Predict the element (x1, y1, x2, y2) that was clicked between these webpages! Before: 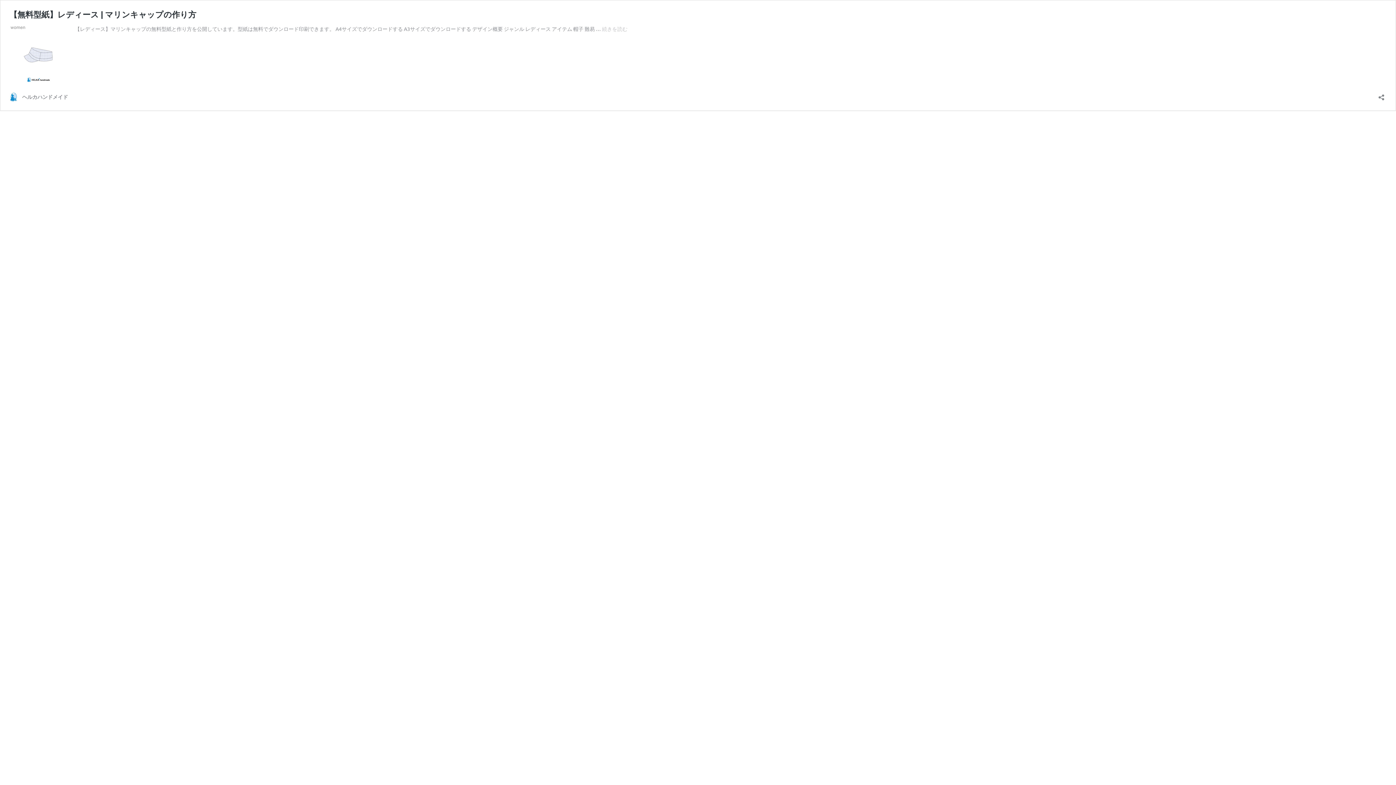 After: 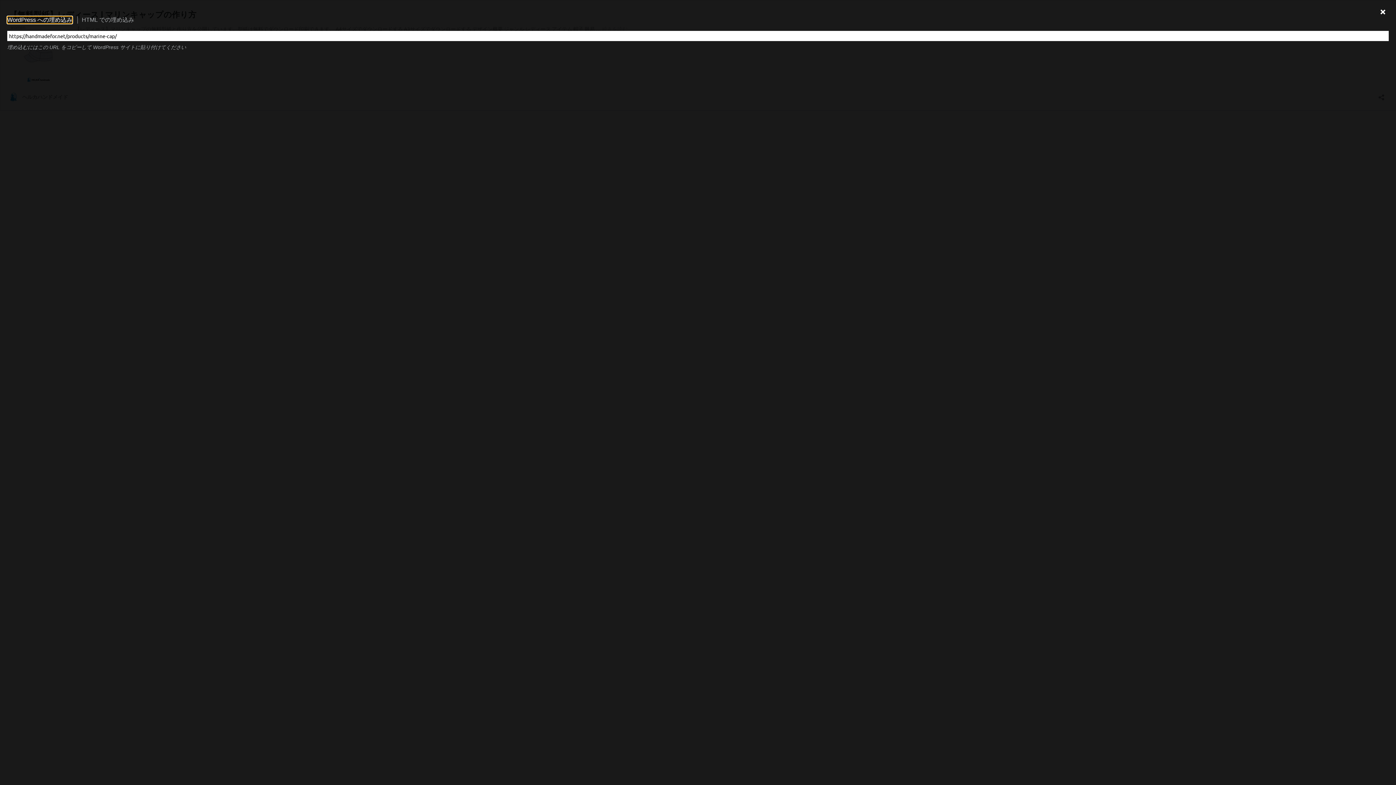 Action: bbox: (1376, 89, 1386, 100) label: 共有ダイアログを開く